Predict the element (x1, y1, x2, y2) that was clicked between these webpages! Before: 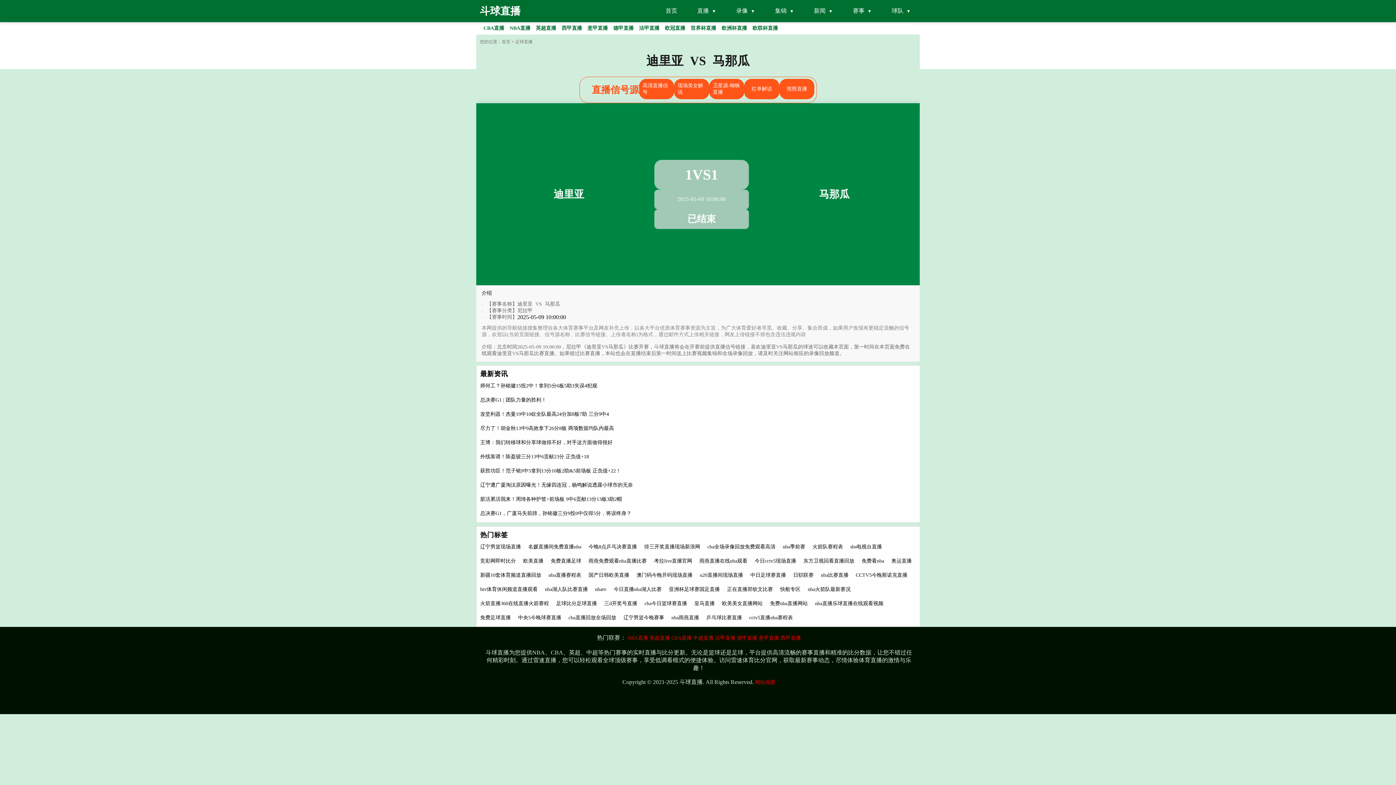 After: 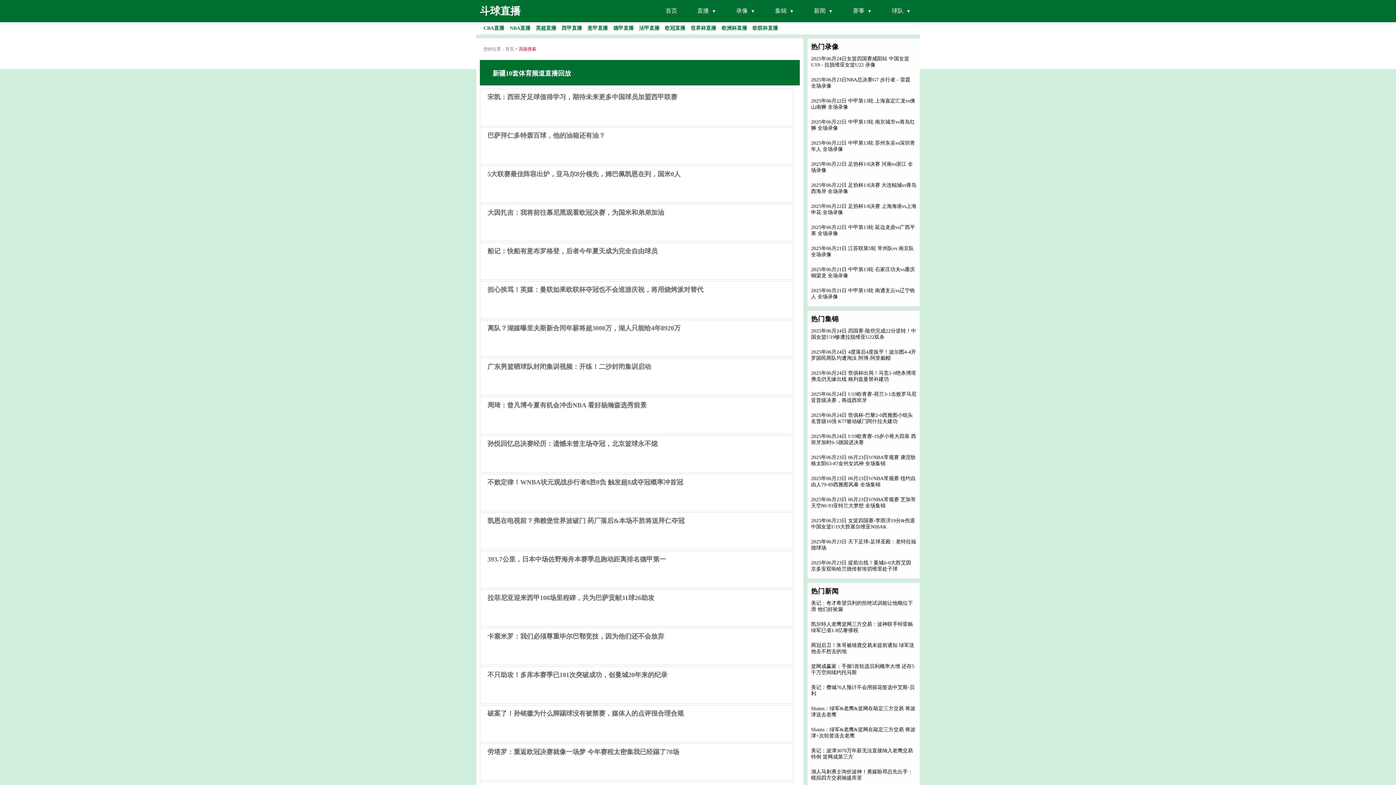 Action: label: 新疆10套体育频道直播回放 bbox: (480, 572, 541, 578)